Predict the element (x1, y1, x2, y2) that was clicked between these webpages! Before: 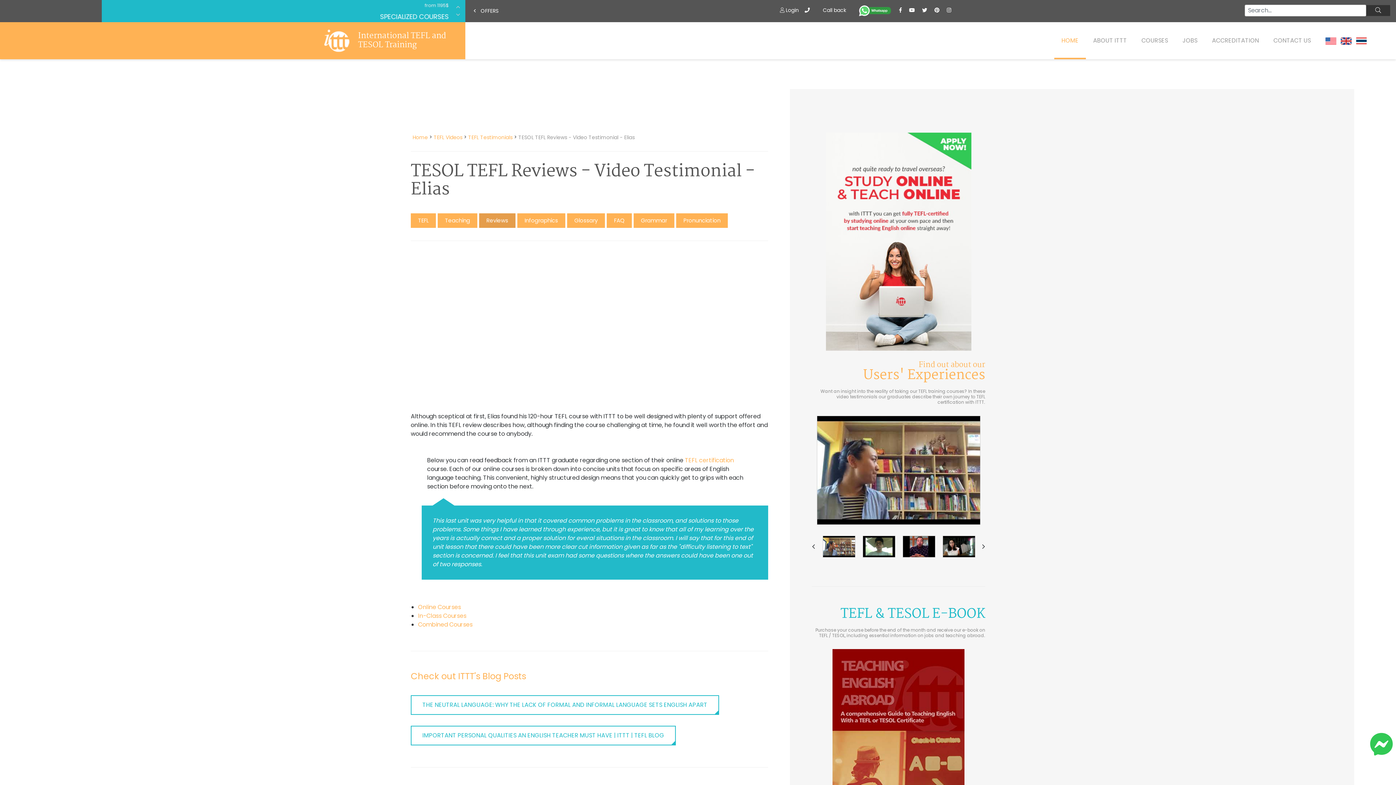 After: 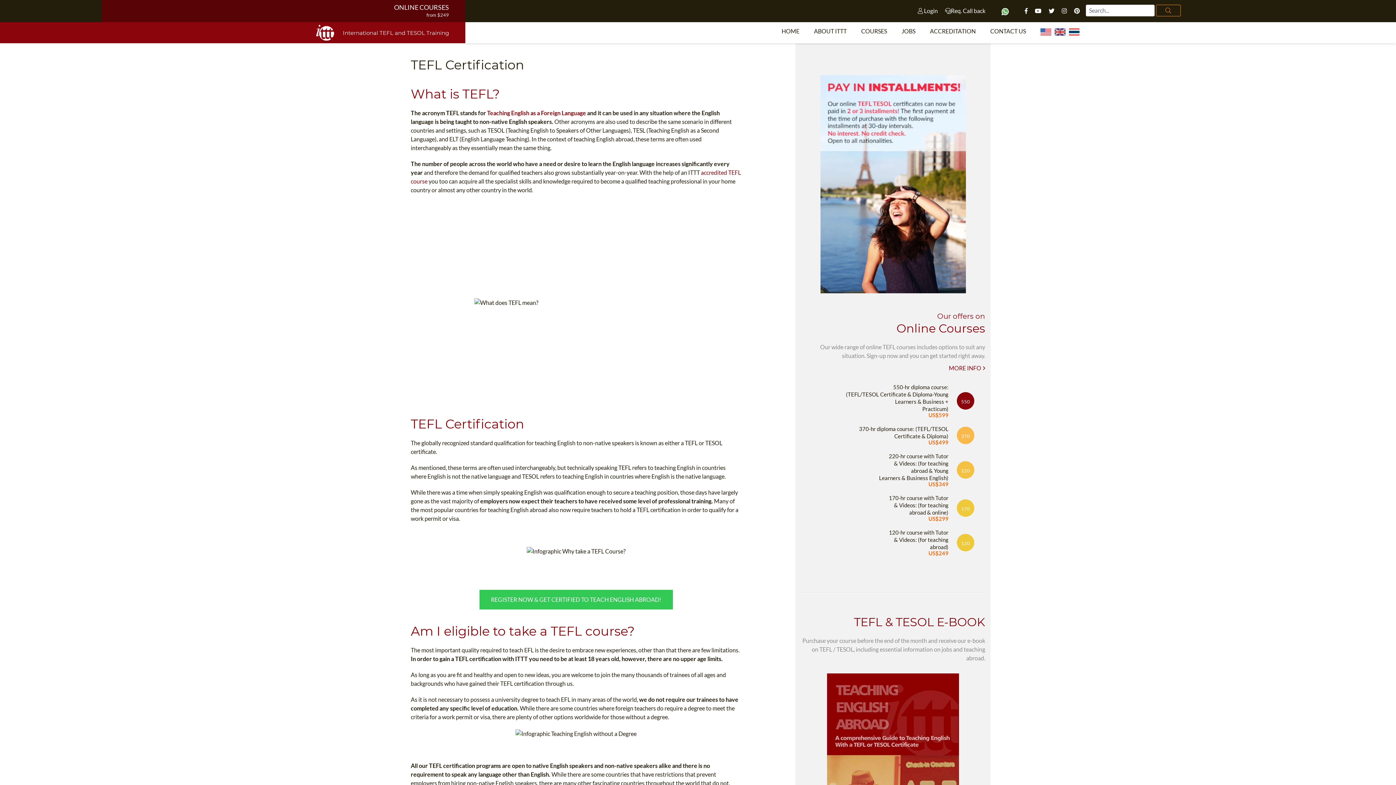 Action: bbox: (685, 456, 734, 464) label: TEFL certification